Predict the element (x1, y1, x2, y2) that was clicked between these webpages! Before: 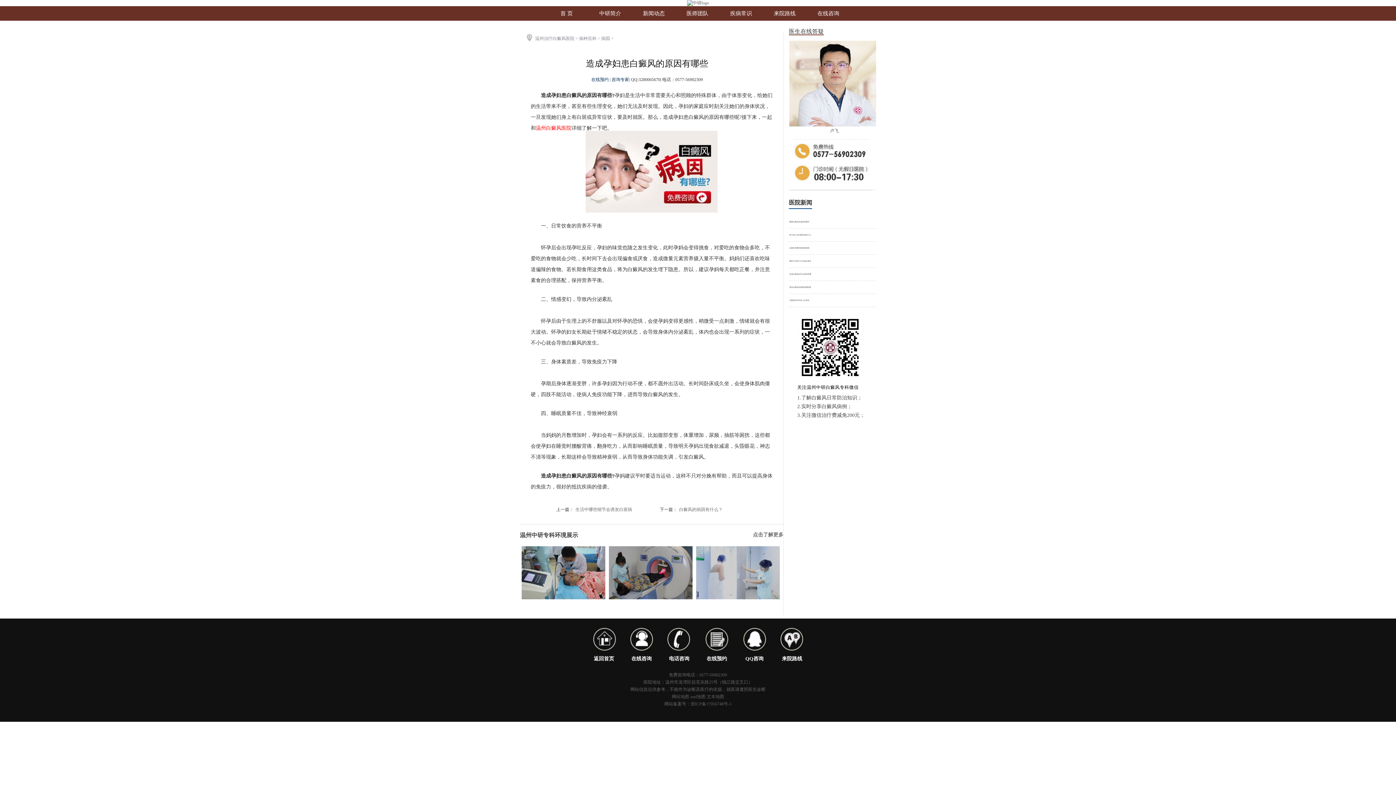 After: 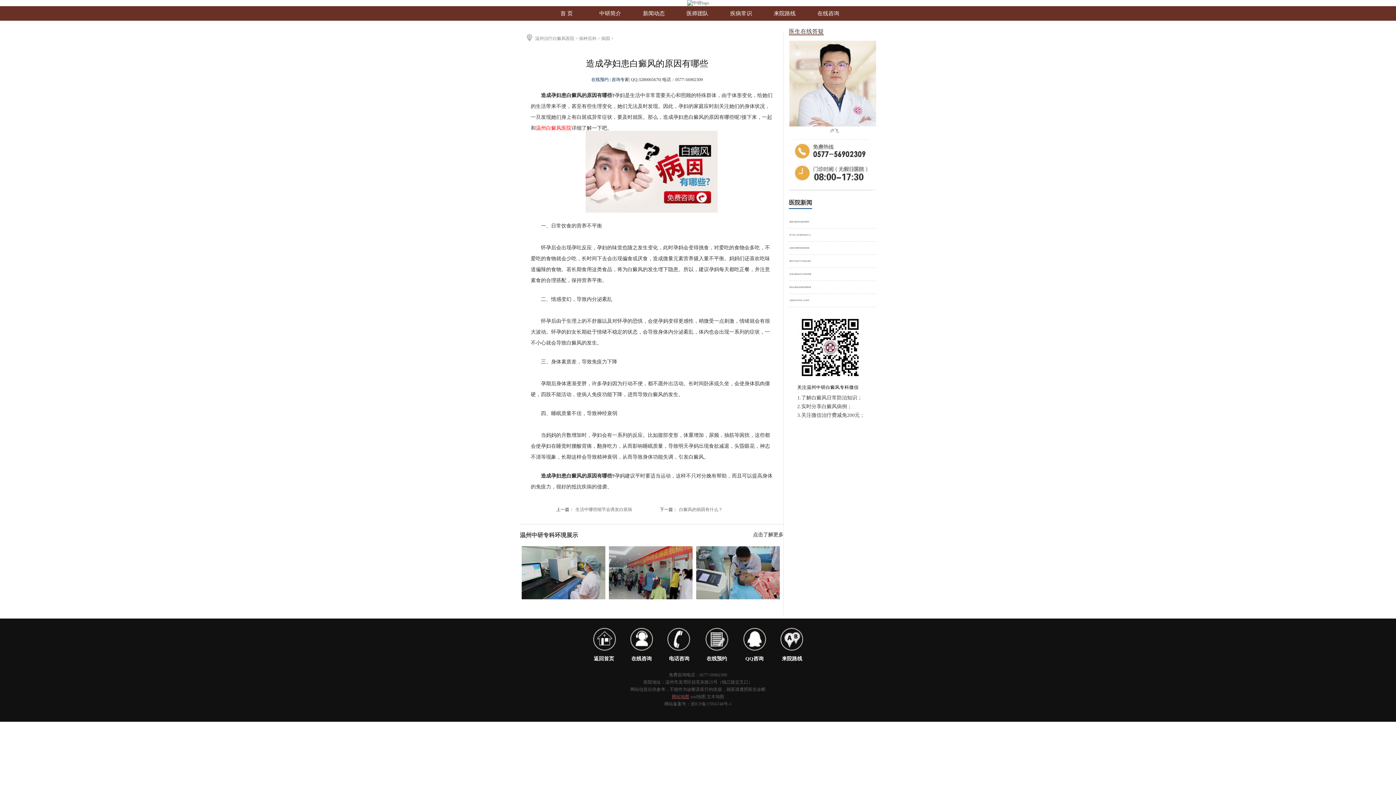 Action: bbox: (672, 694, 689, 699) label: 网站地图